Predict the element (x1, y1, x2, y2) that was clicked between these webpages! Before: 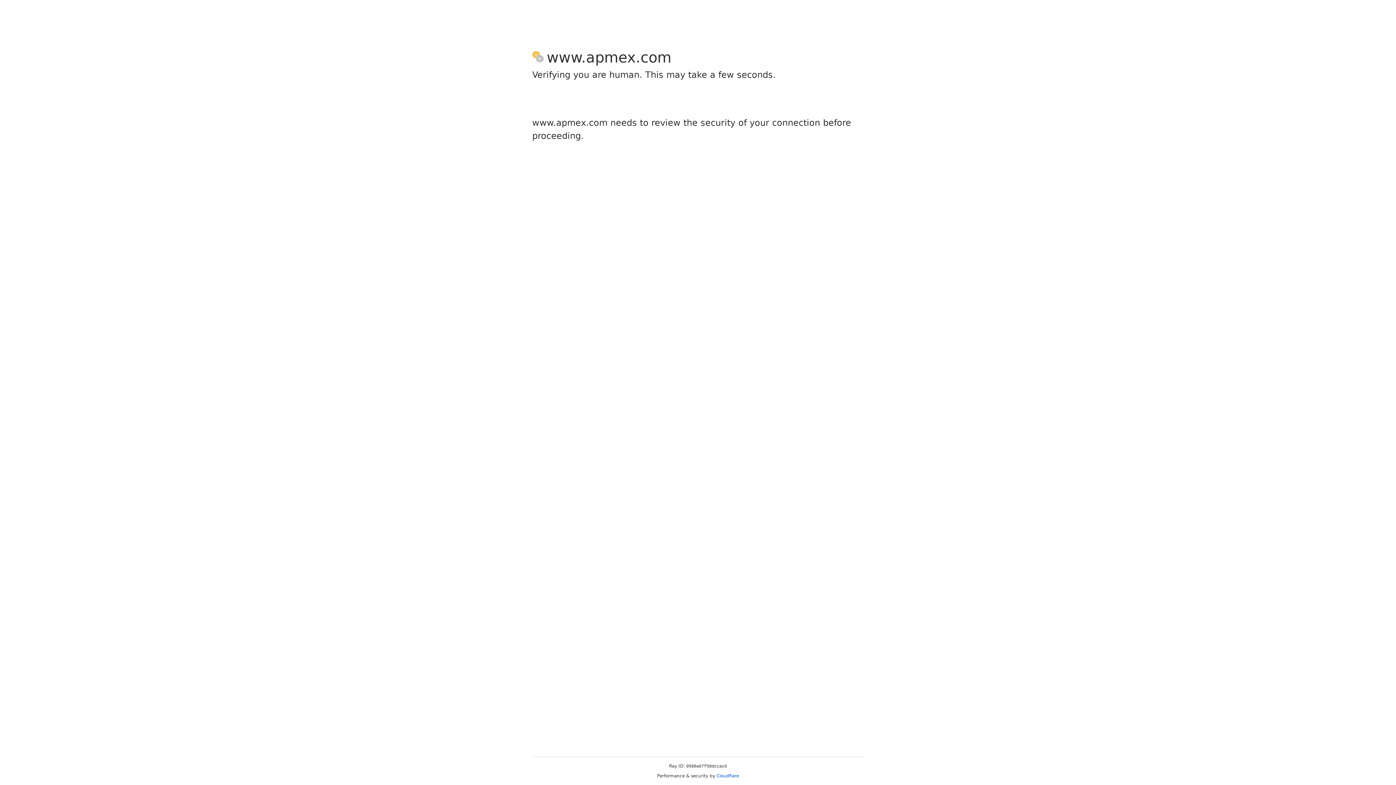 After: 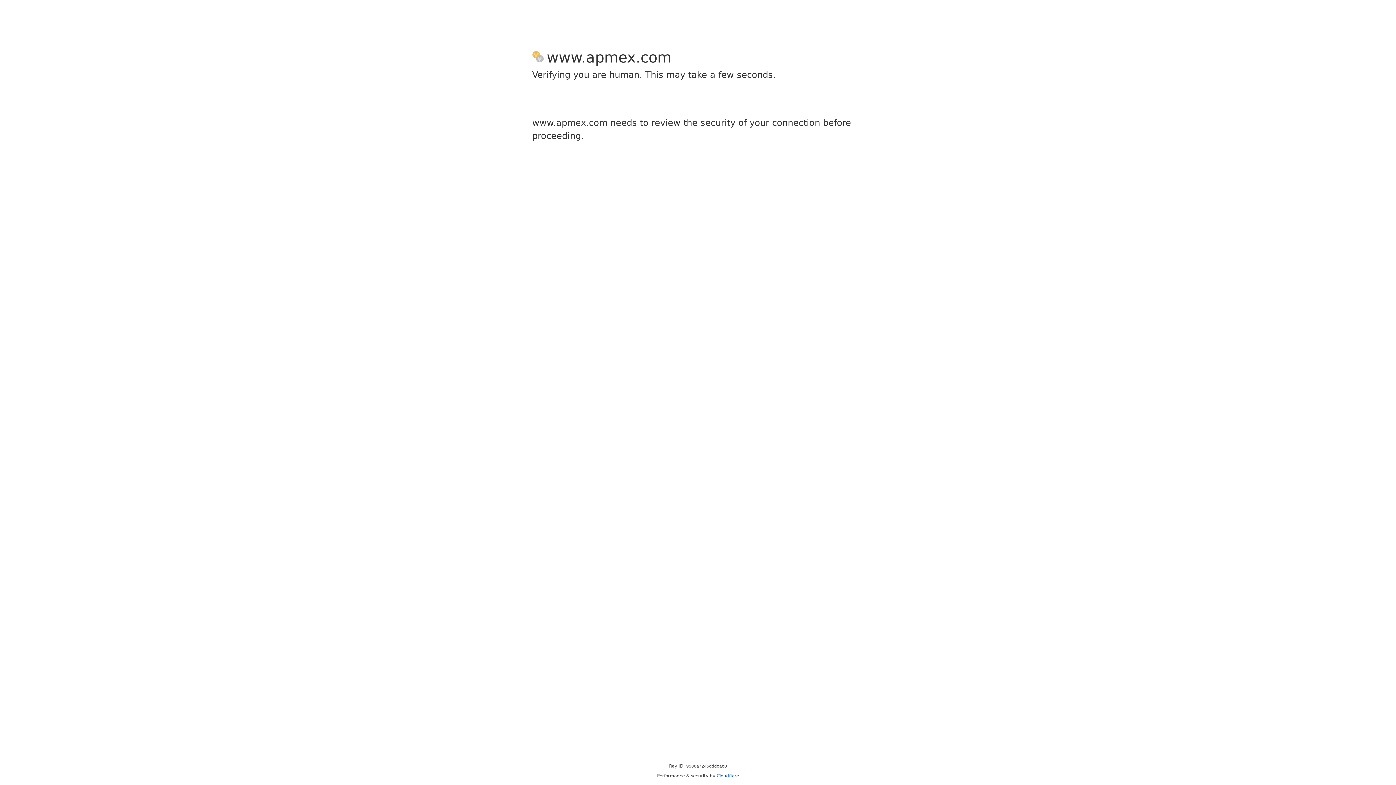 Action: bbox: (716, 773, 739, 778) label: Cloudflare